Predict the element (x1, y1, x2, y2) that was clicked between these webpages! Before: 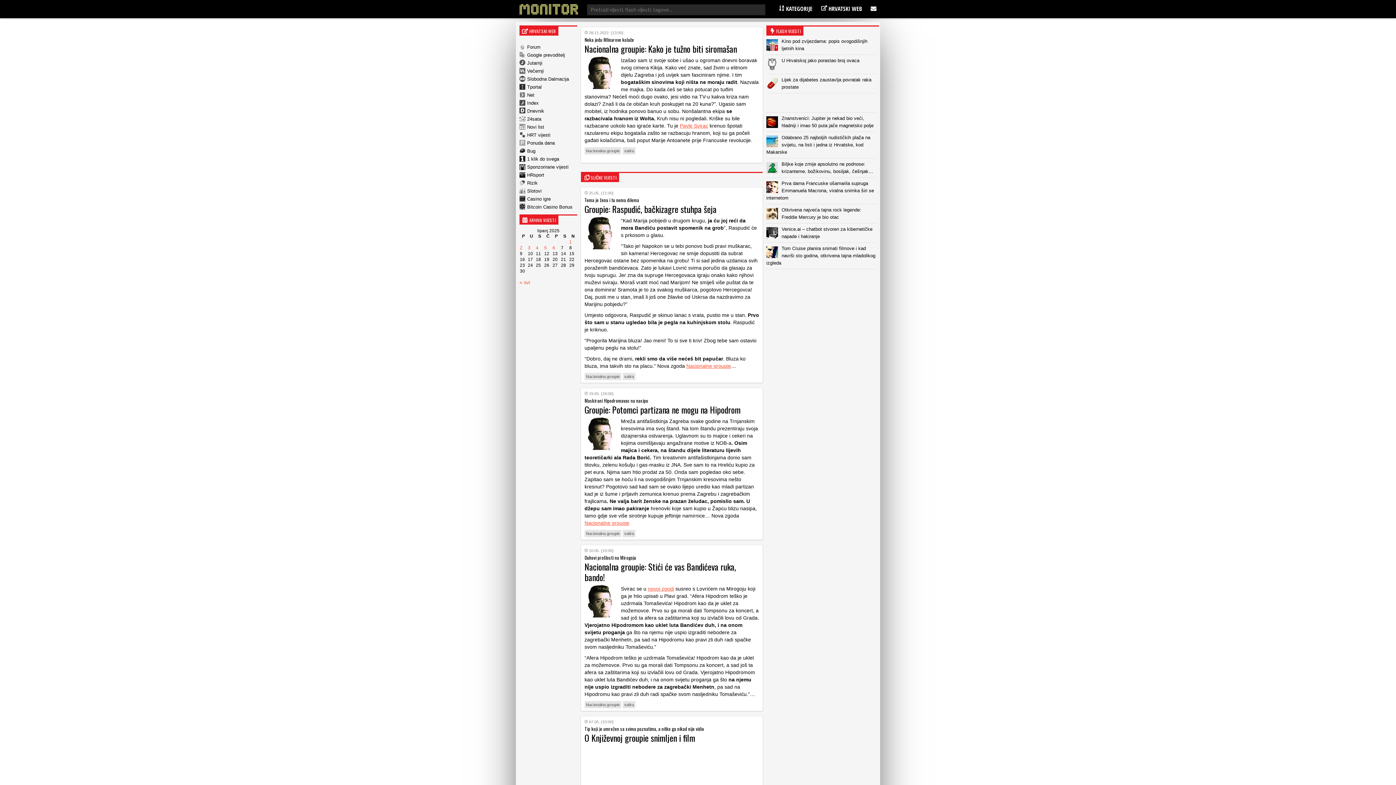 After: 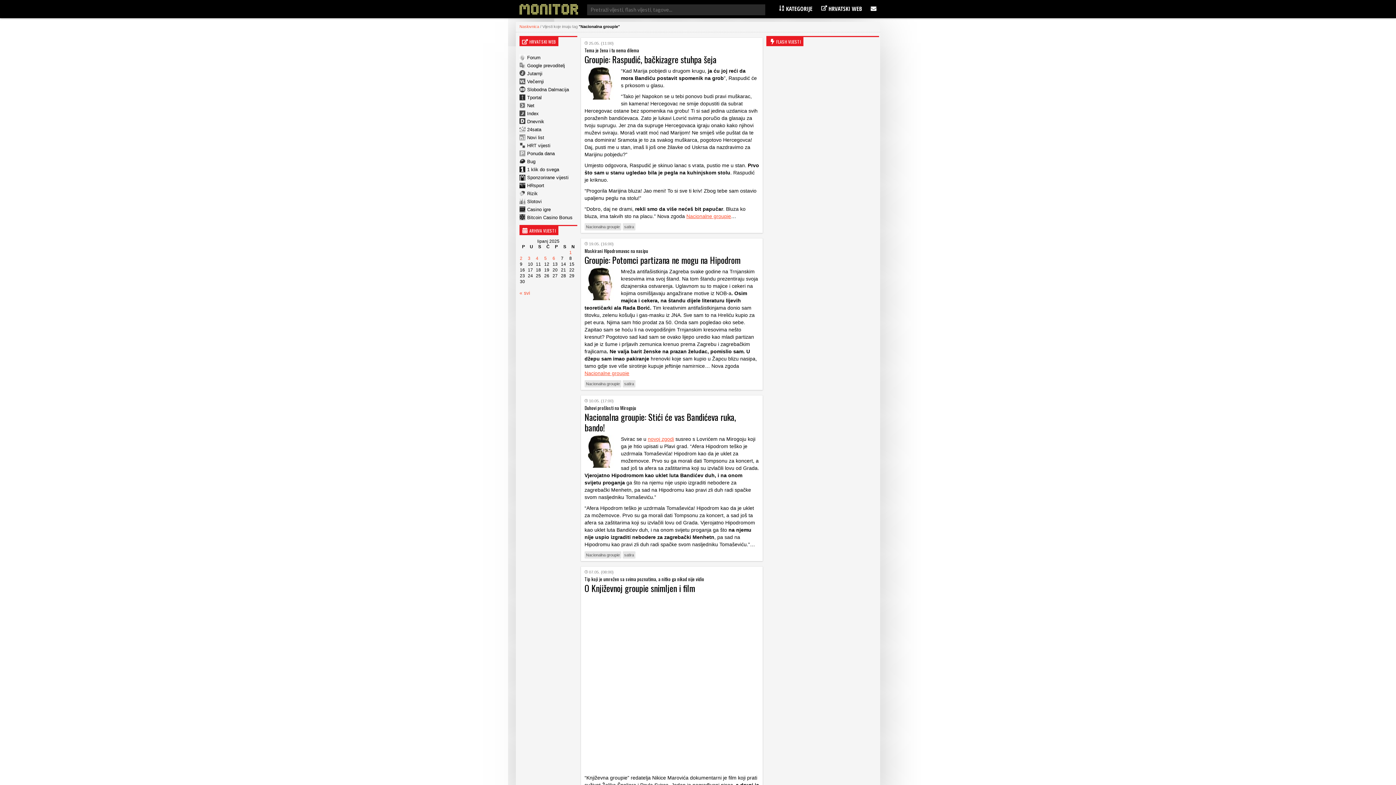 Action: bbox: (584, 701, 621, 708) label: Nacionalna groupie